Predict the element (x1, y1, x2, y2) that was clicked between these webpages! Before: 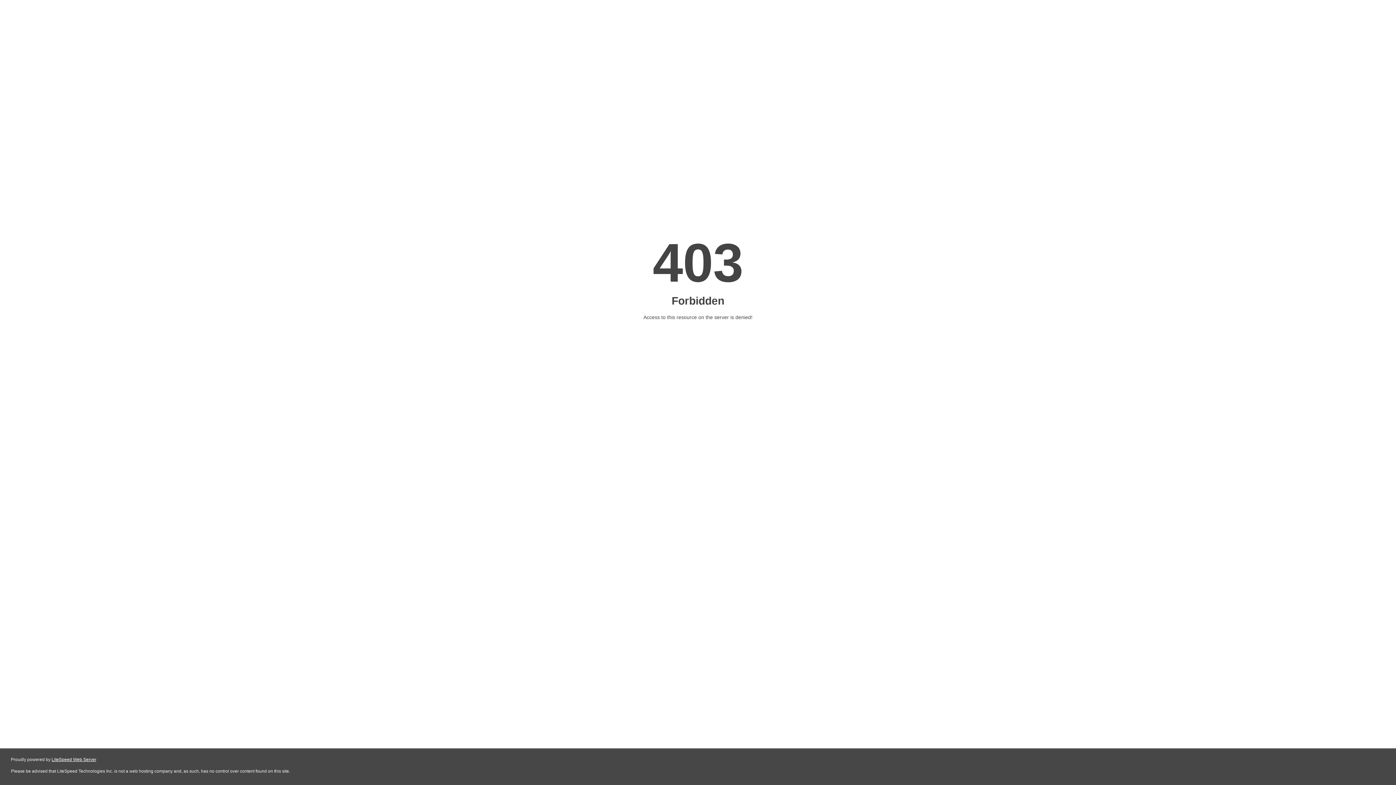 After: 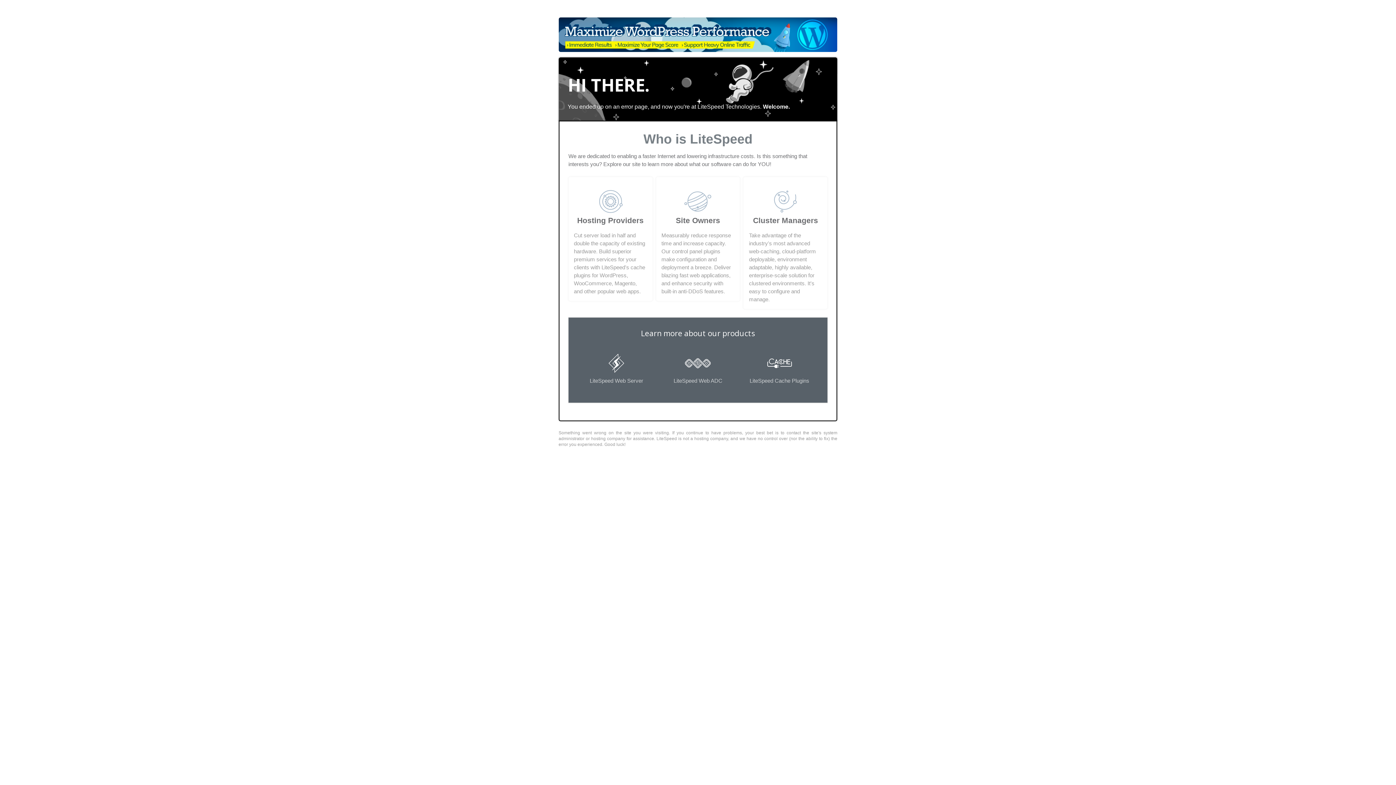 Action: label: LiteSpeed Web Server bbox: (51, 757, 96, 762)